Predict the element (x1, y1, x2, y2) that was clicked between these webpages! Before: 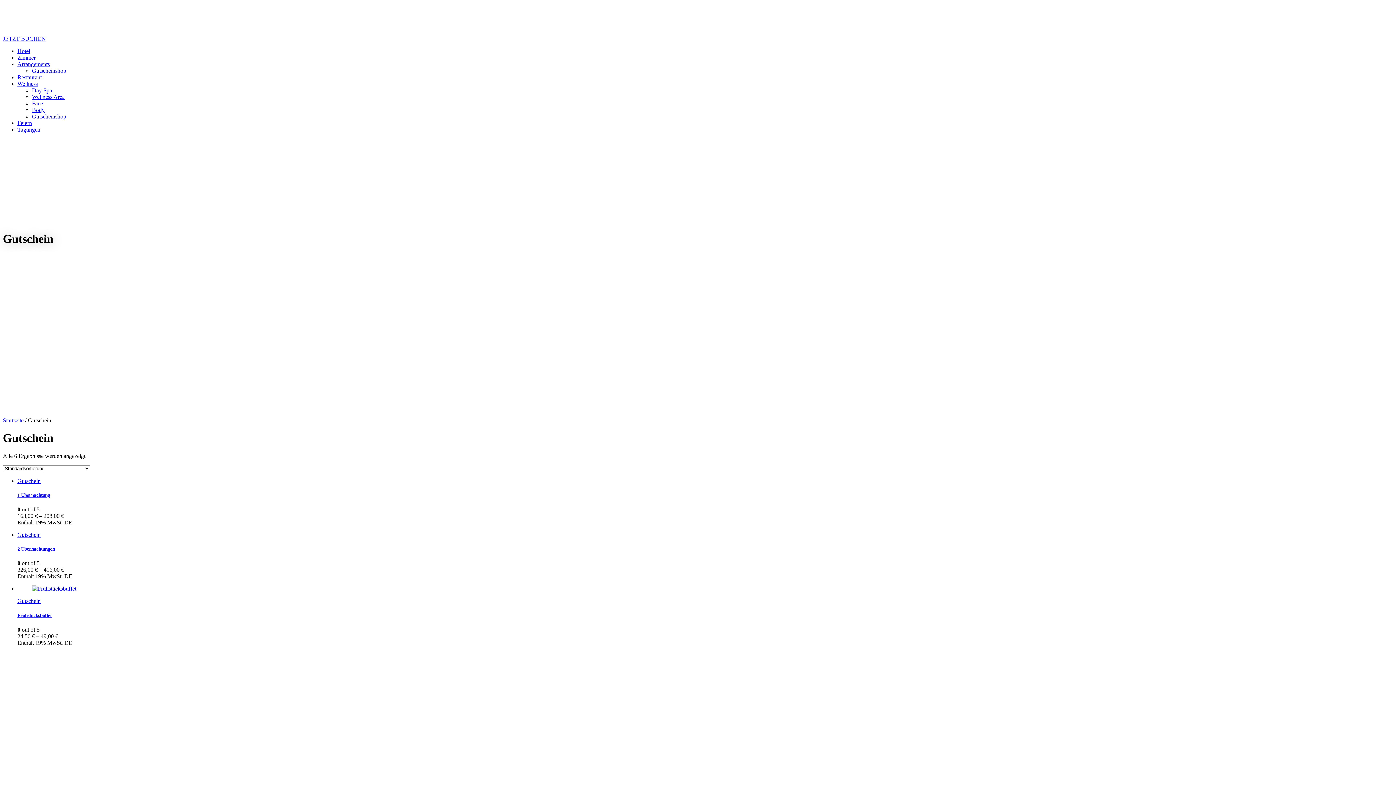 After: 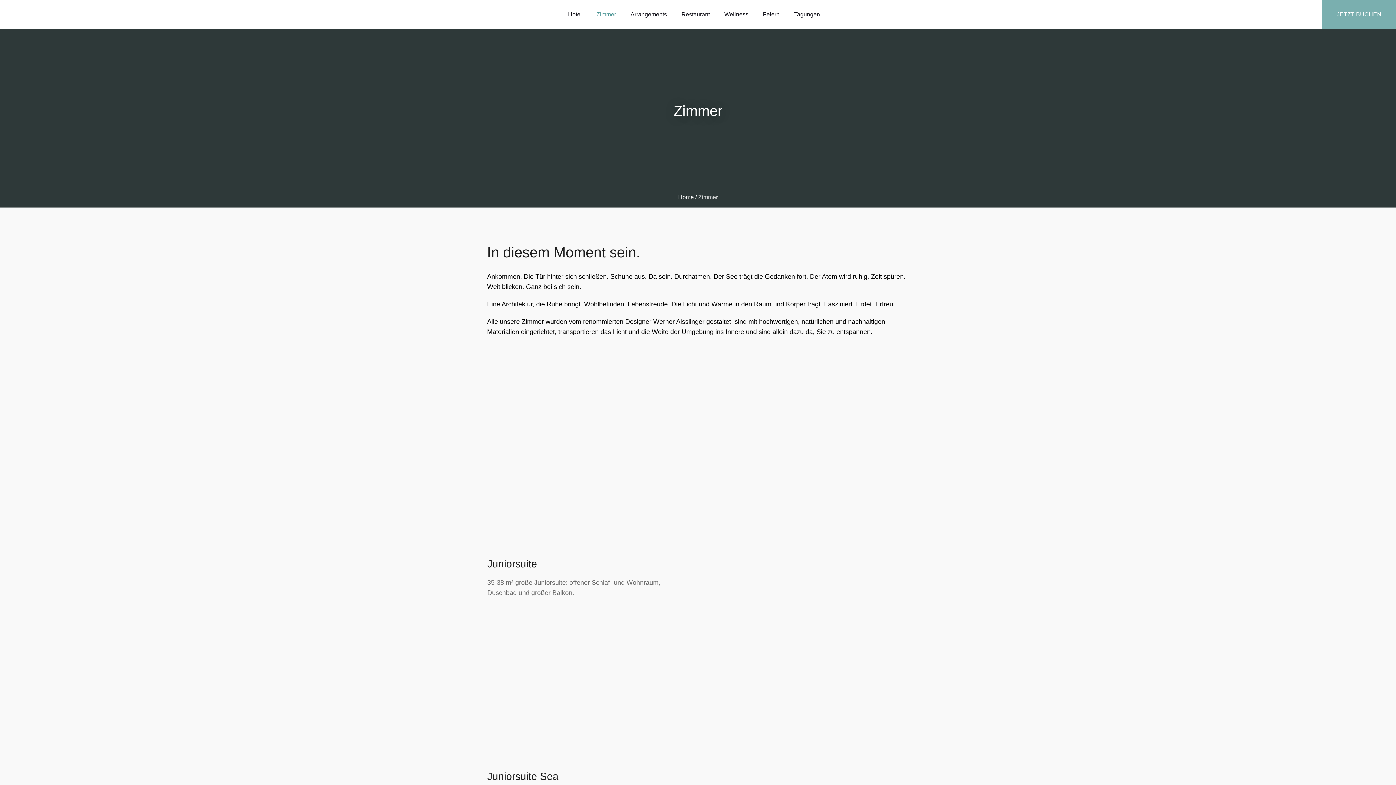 Action: bbox: (17, 54, 35, 60) label: Zimmer